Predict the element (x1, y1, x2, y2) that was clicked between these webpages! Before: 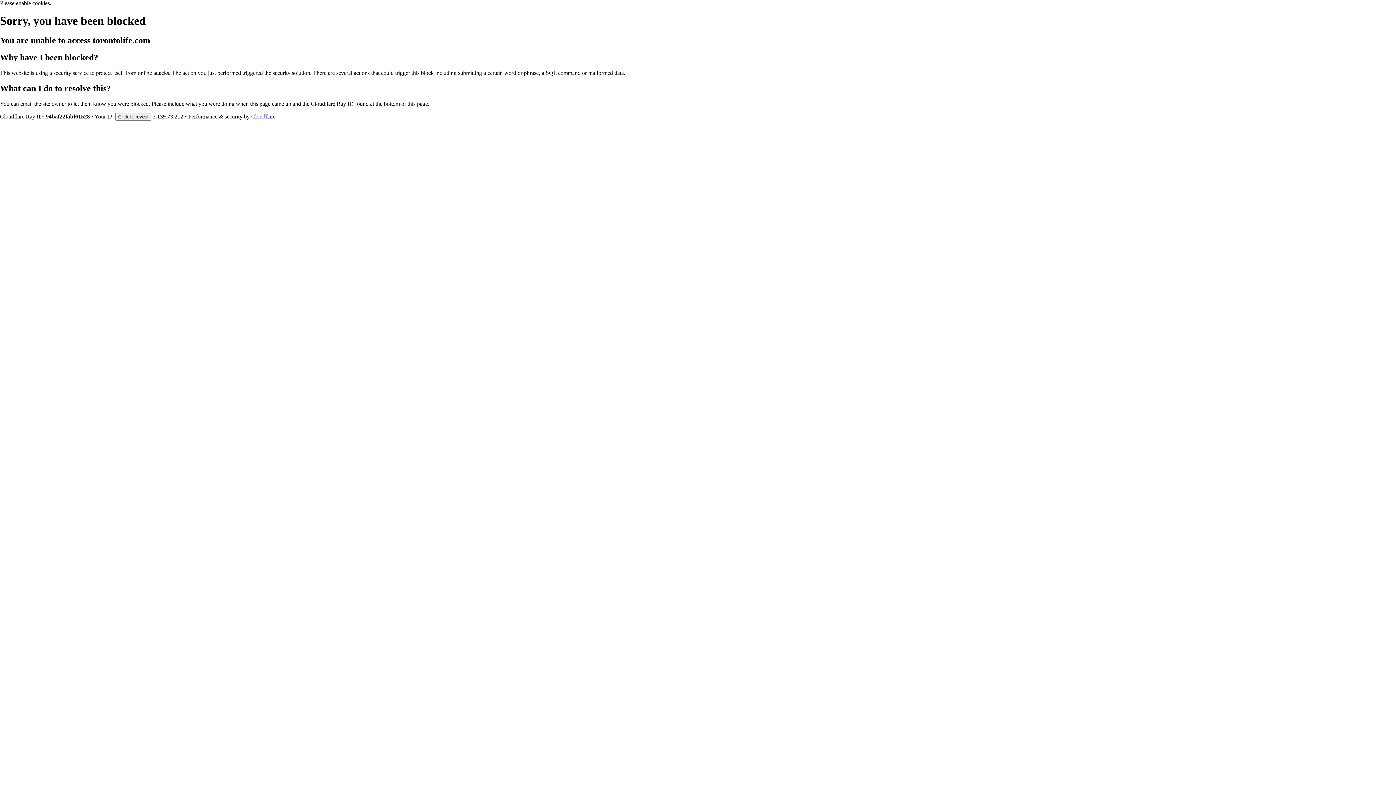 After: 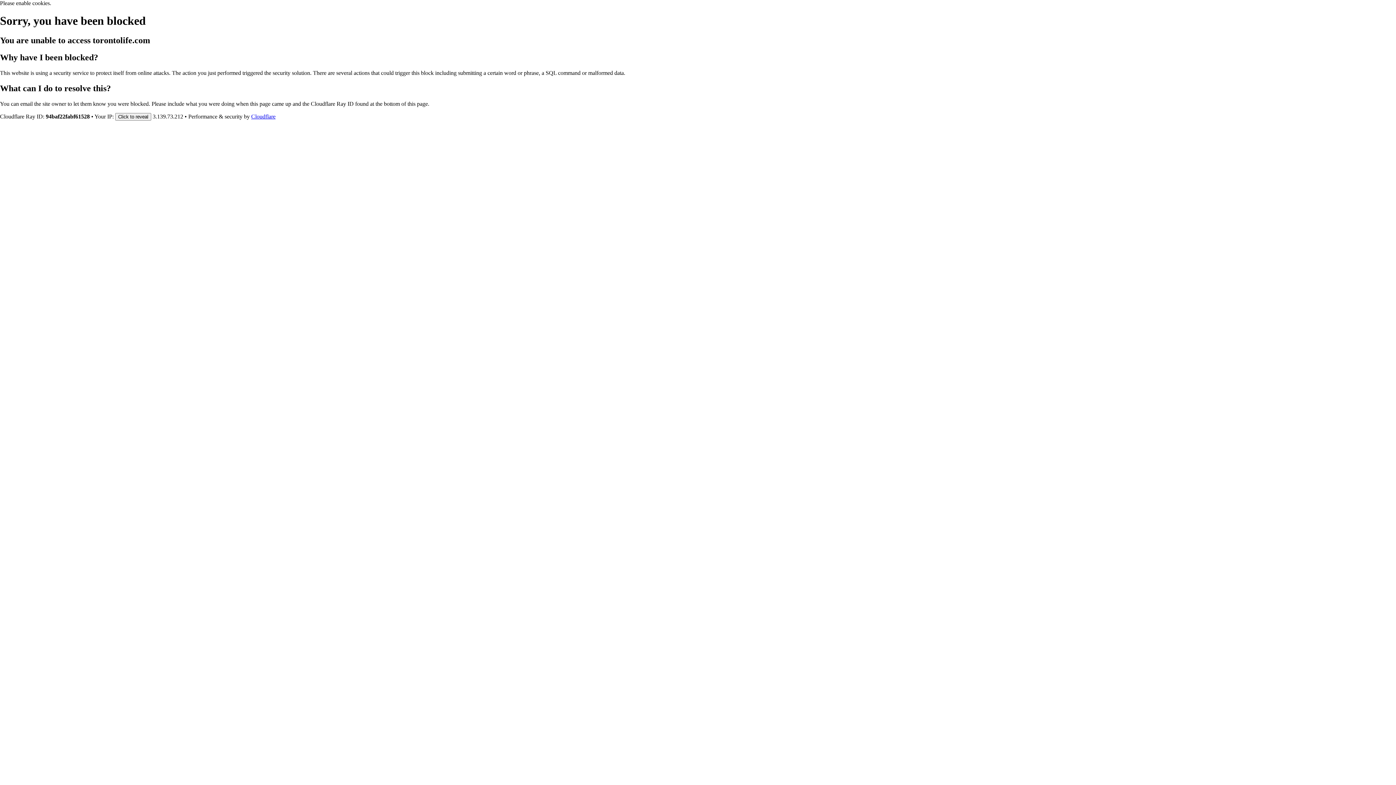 Action: bbox: (251, 113, 275, 119) label: Cloudflare